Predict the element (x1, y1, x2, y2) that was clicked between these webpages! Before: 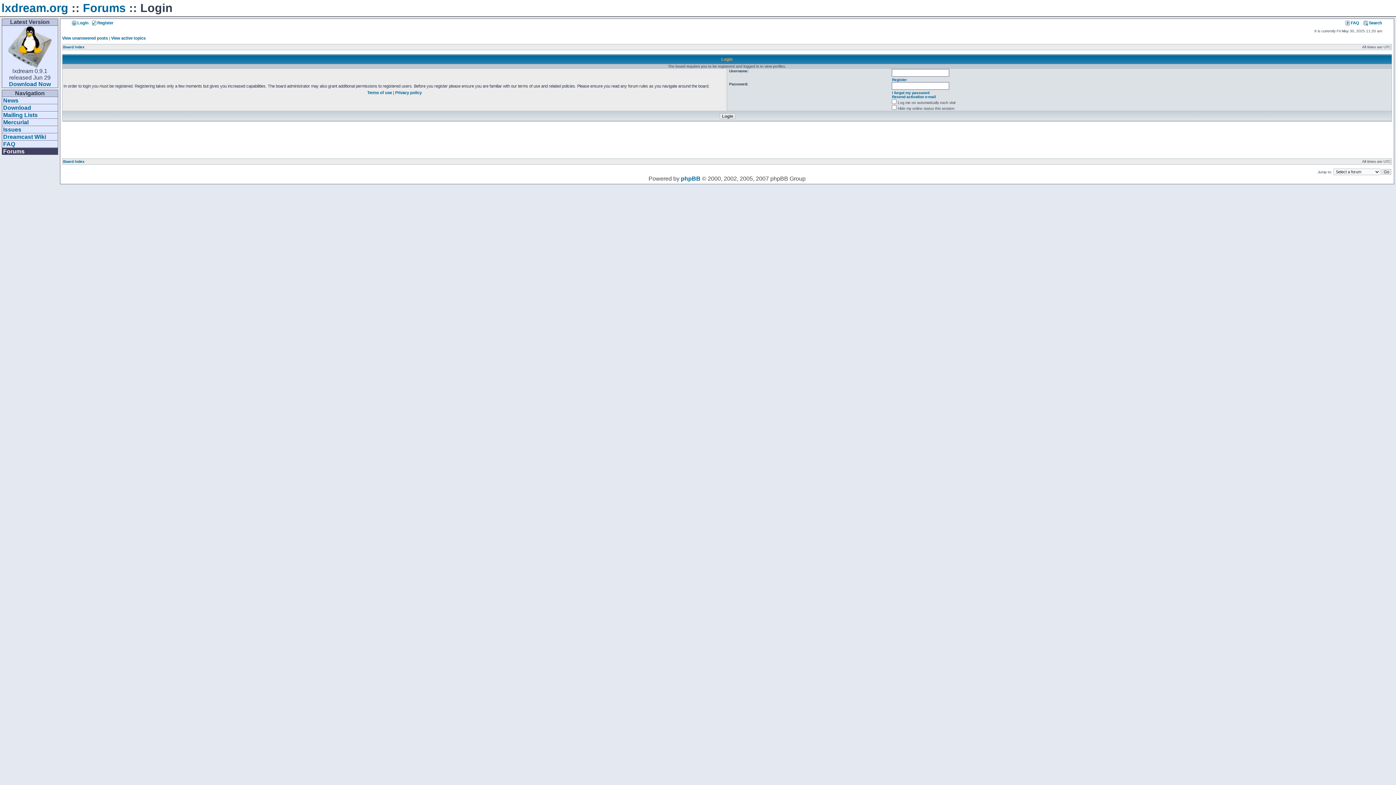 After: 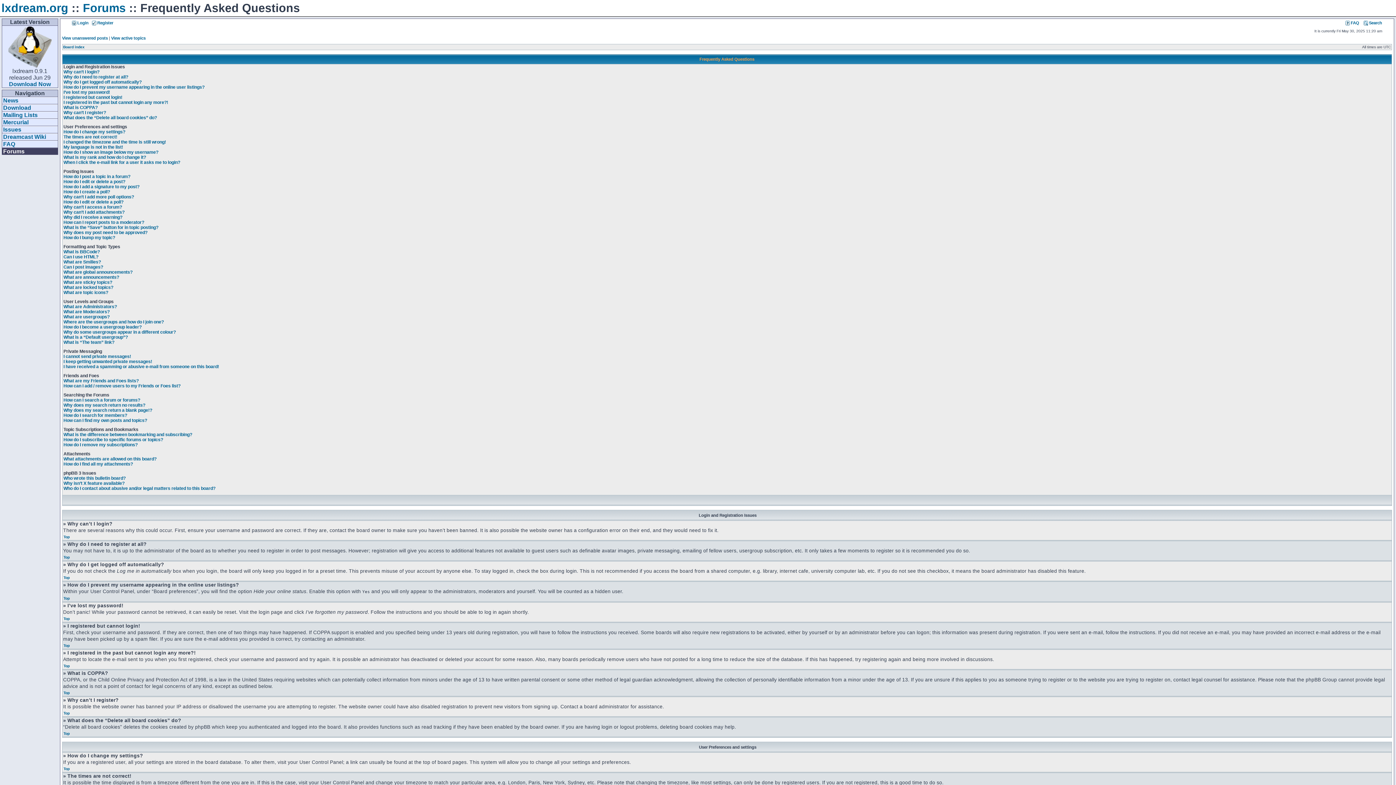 Action: label:  FAQ bbox: (1345, 20, 1359, 24)